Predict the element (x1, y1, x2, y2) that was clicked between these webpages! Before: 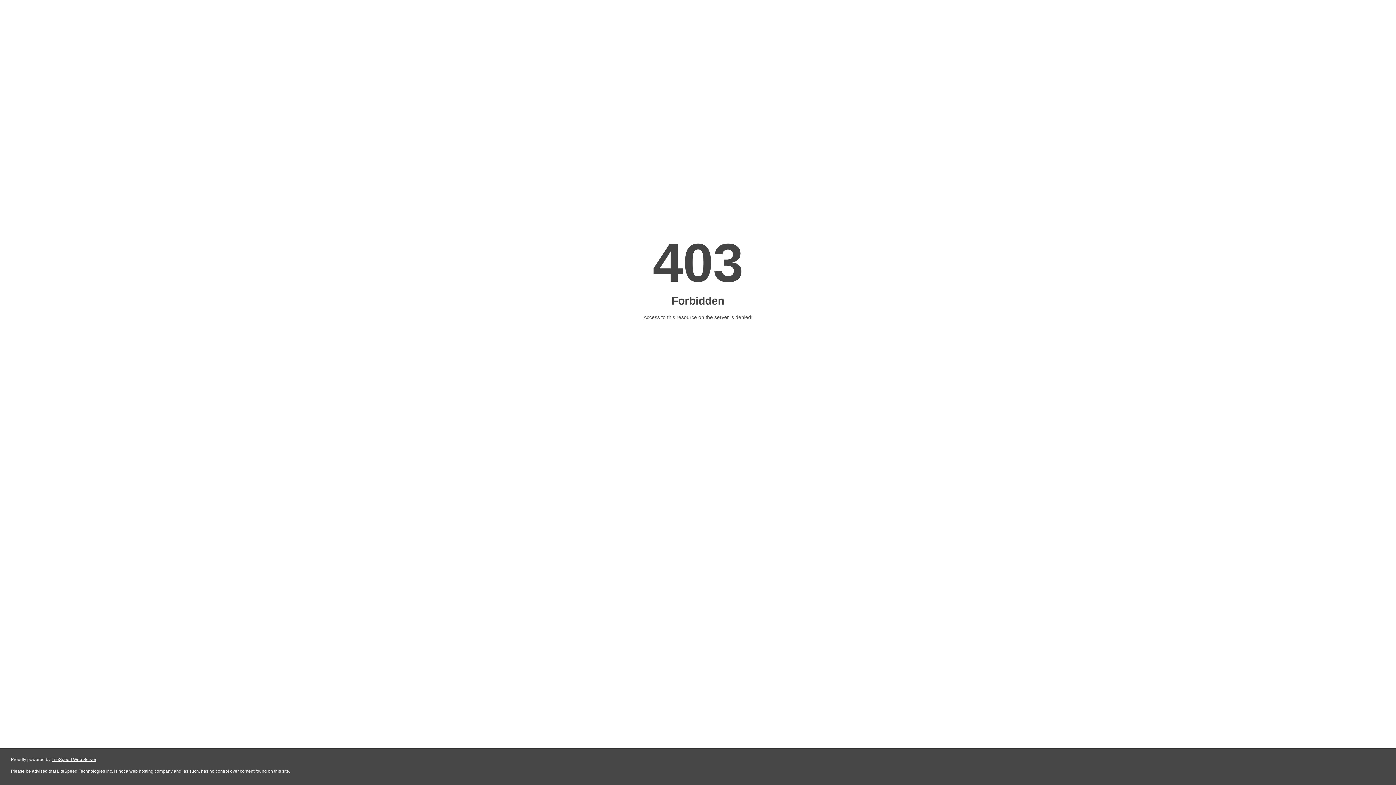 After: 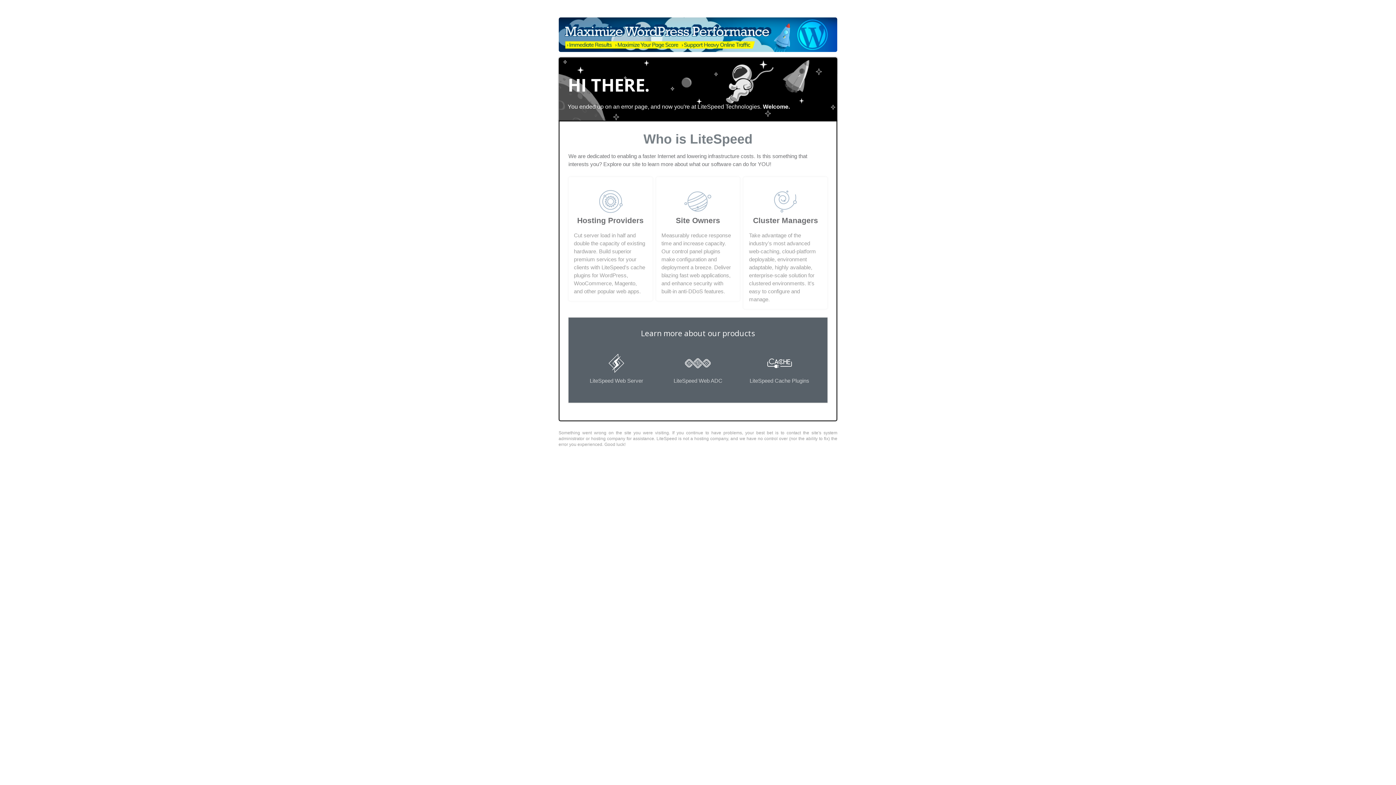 Action: bbox: (51, 757, 96, 762) label: LiteSpeed Web Server